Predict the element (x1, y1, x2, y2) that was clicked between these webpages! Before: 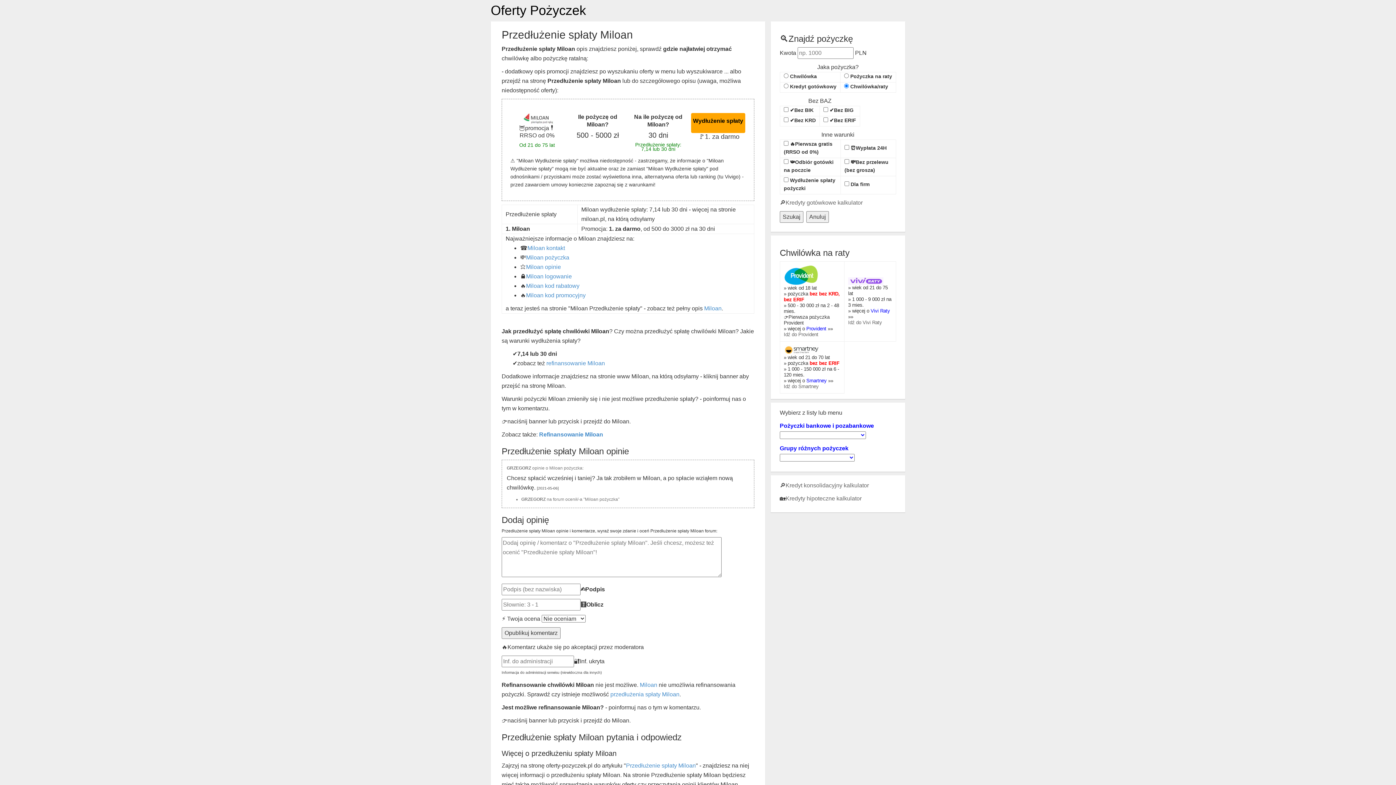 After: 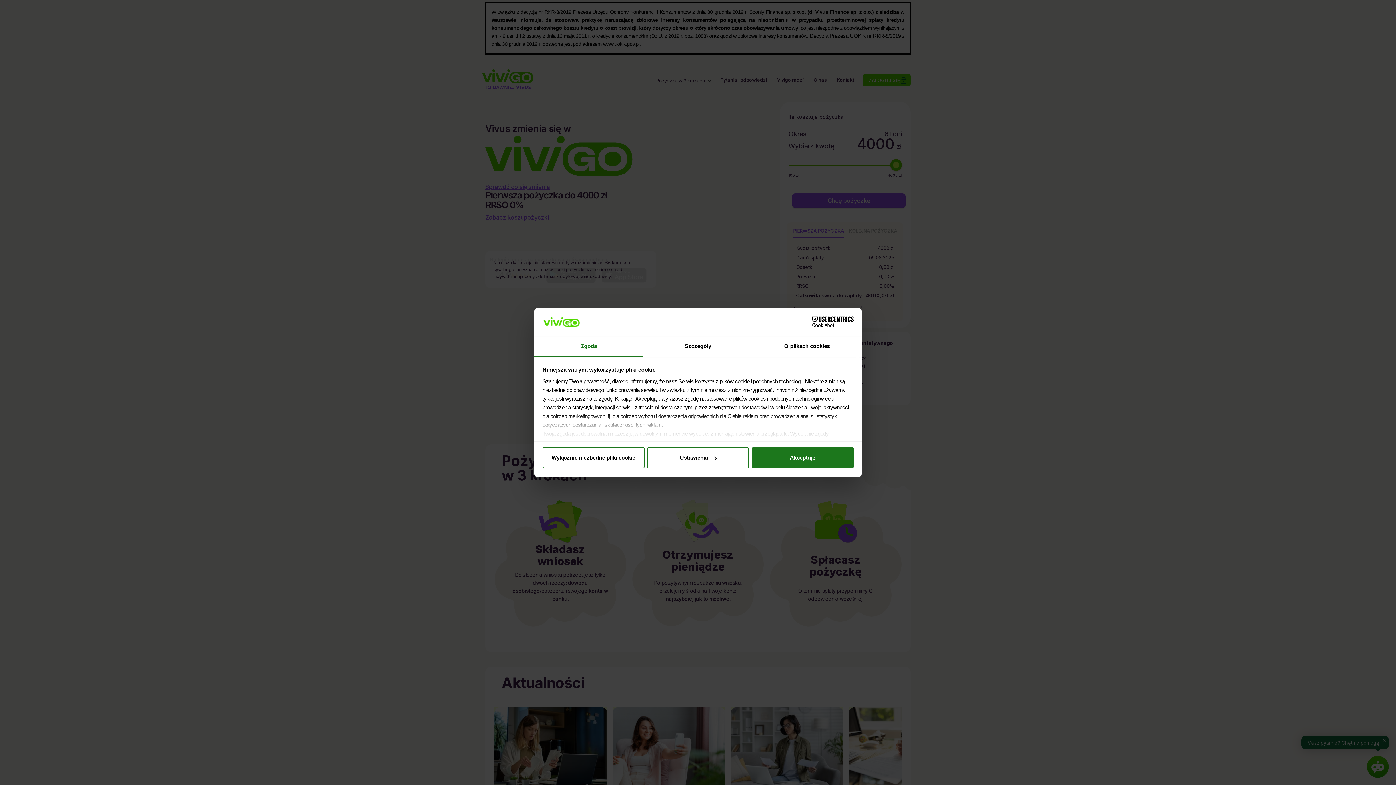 Action: bbox: (691, 113, 745, 133) label: Wydłużenie spłaty